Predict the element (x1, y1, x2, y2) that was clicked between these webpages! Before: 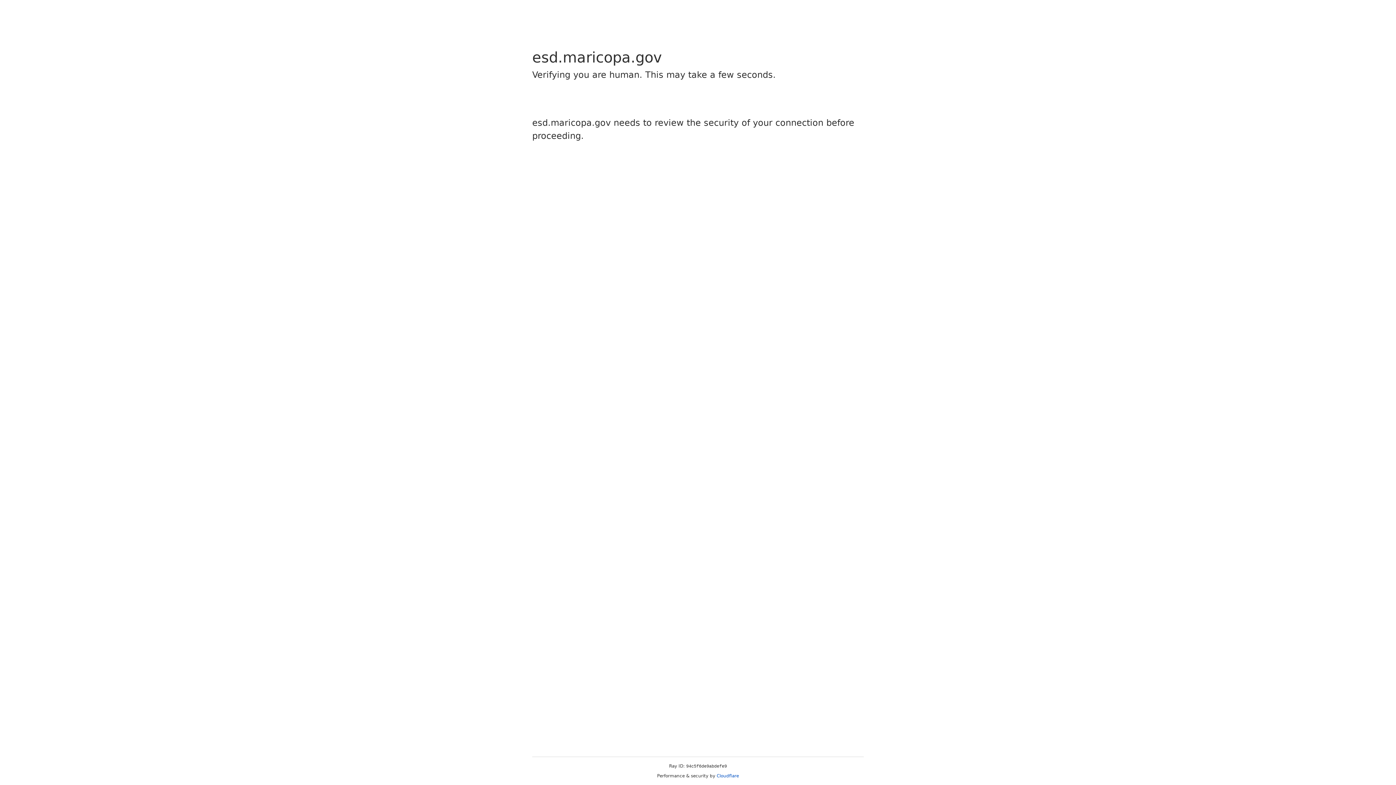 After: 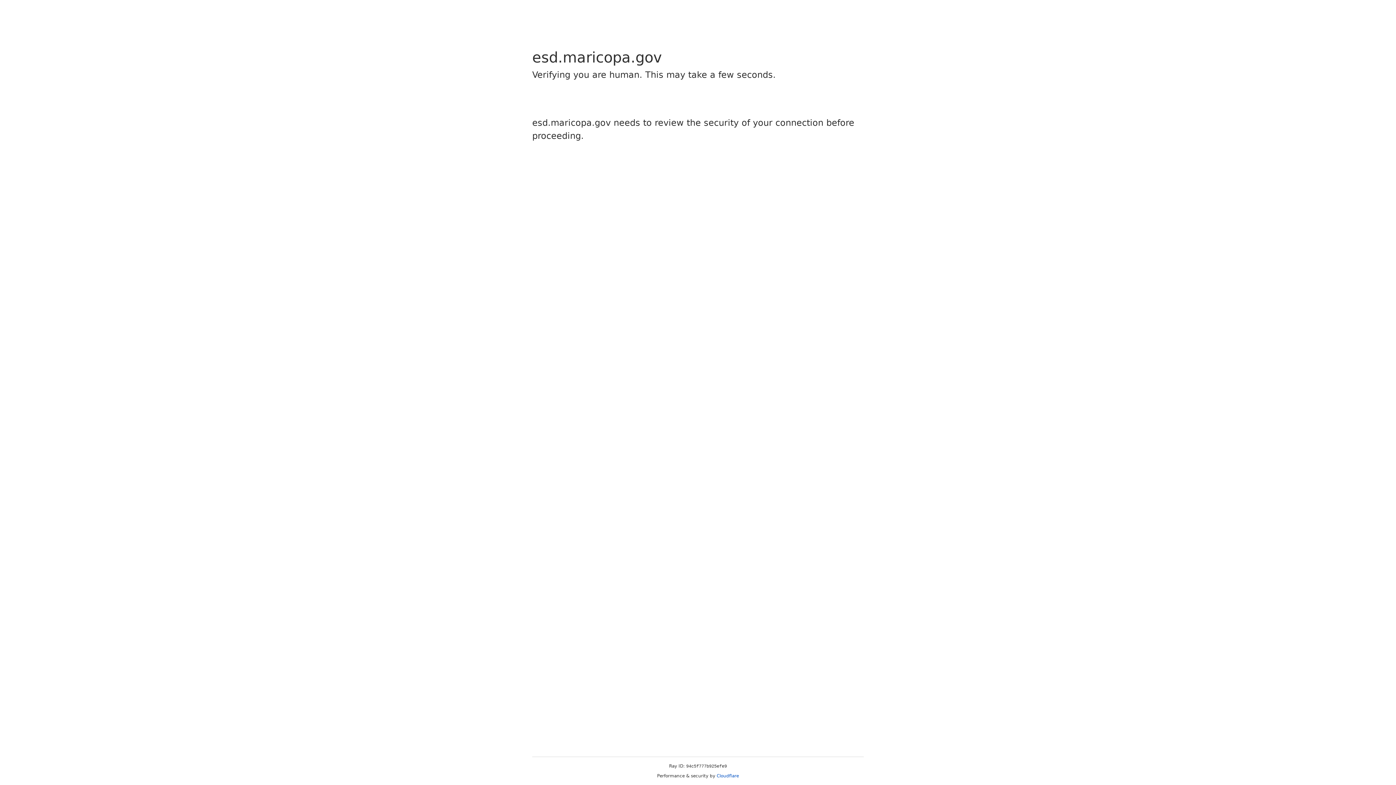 Action: label: Cloudflare bbox: (716, 773, 739, 778)